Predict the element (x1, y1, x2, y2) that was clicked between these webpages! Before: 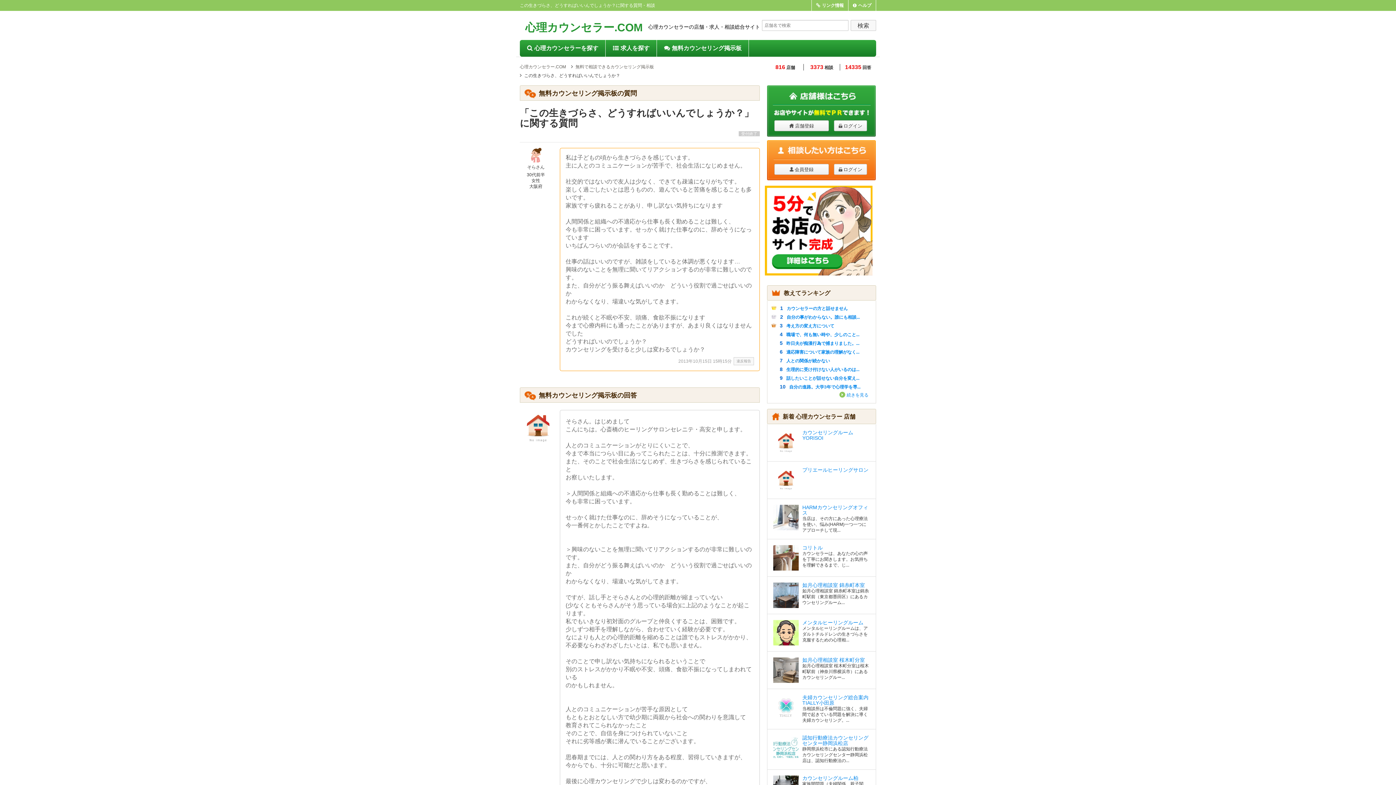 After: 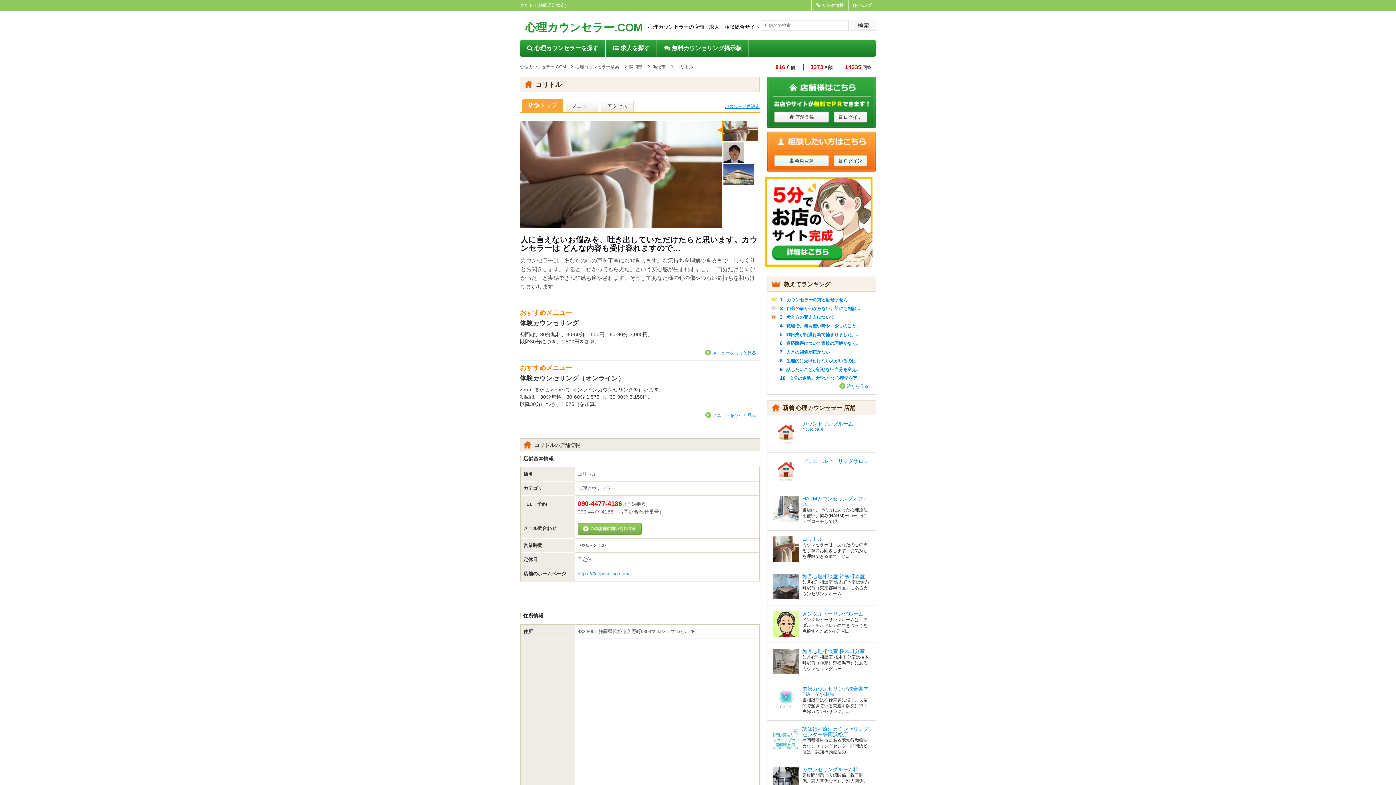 Action: bbox: (773, 545, 798, 570)